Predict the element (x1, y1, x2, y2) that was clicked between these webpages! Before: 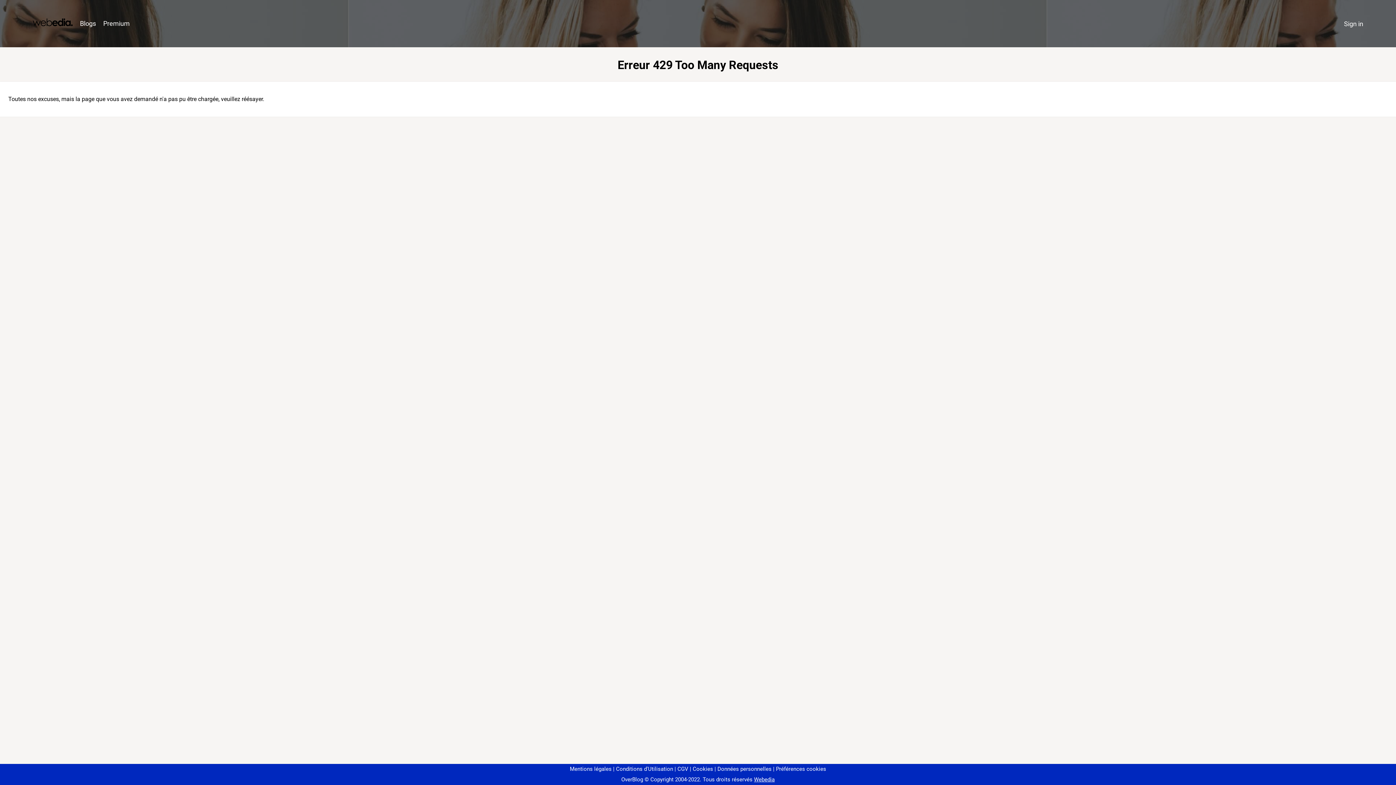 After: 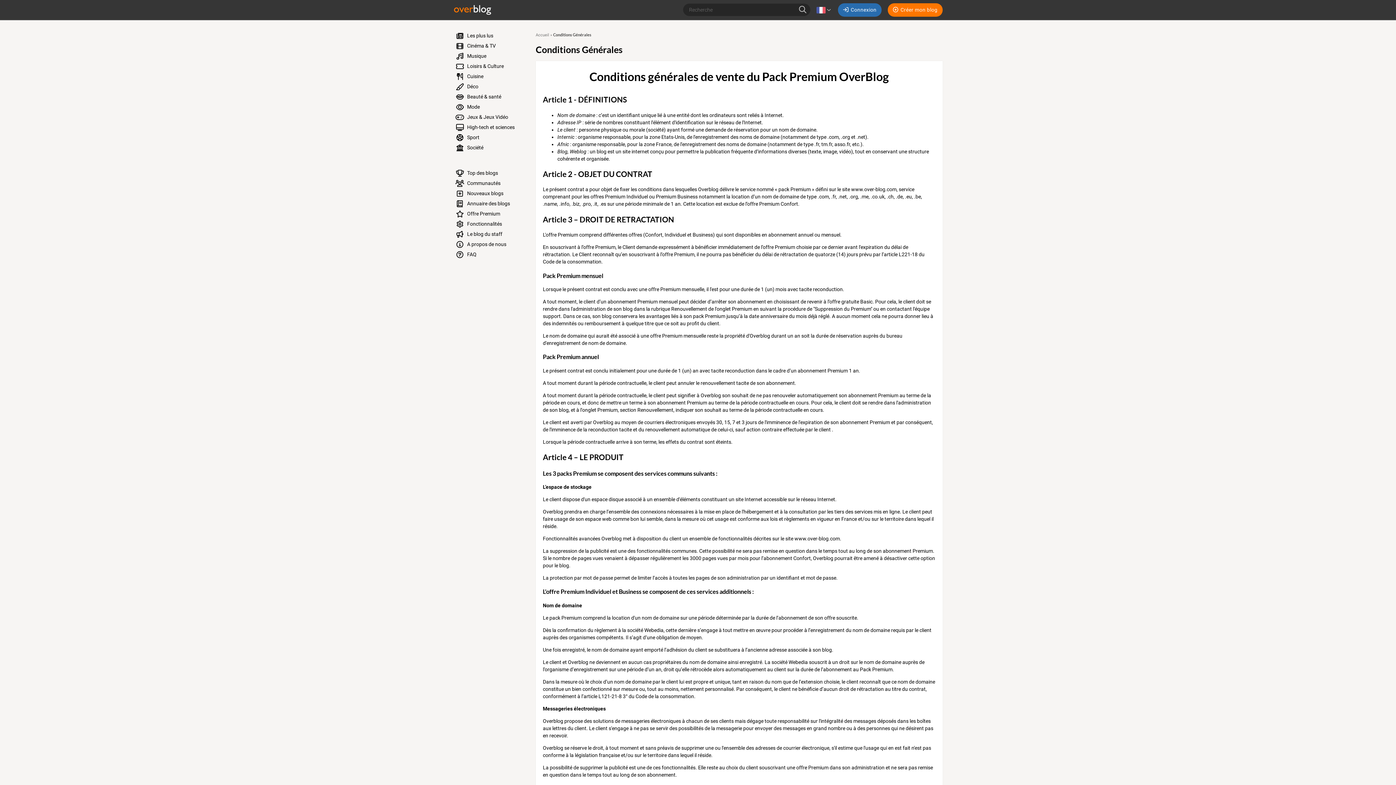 Action: label: CGV bbox: (674, 766, 688, 772)